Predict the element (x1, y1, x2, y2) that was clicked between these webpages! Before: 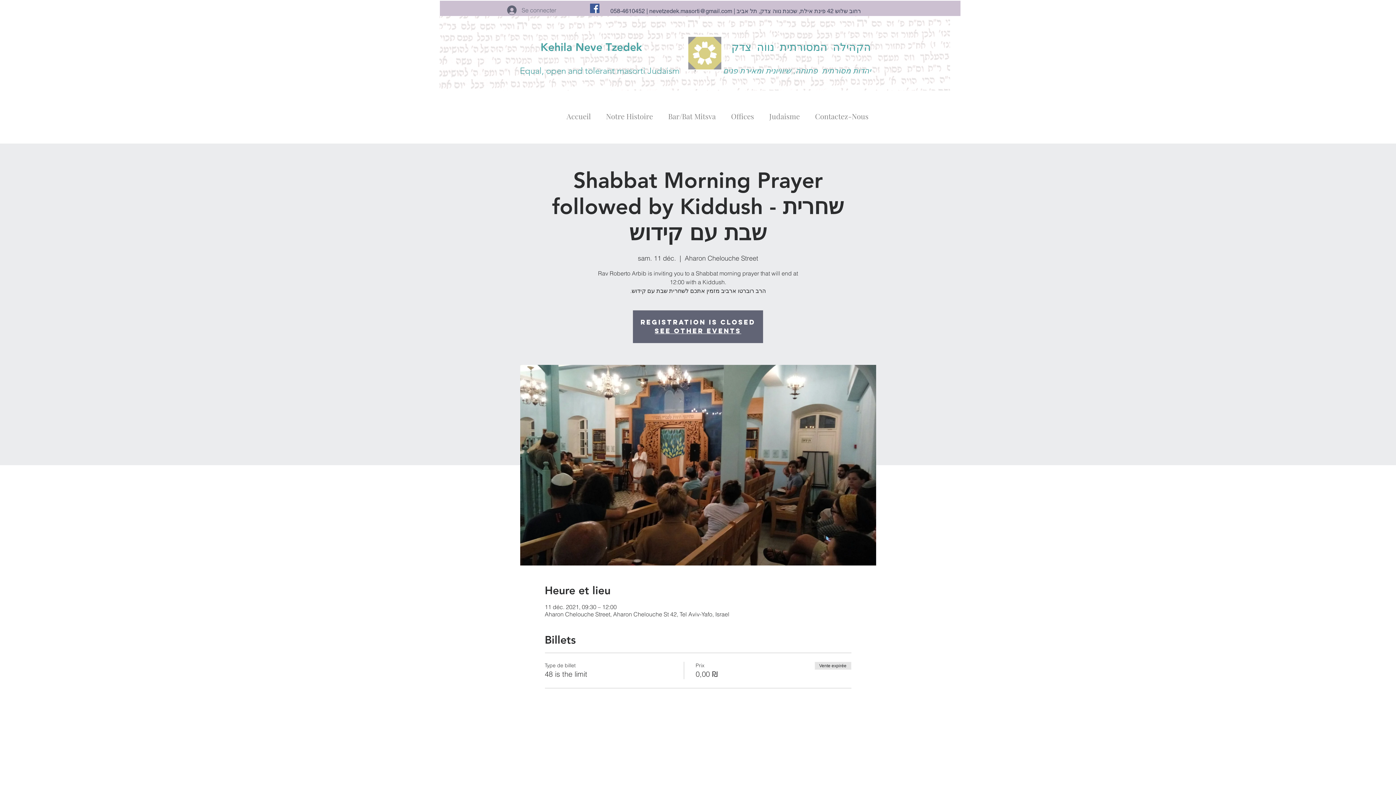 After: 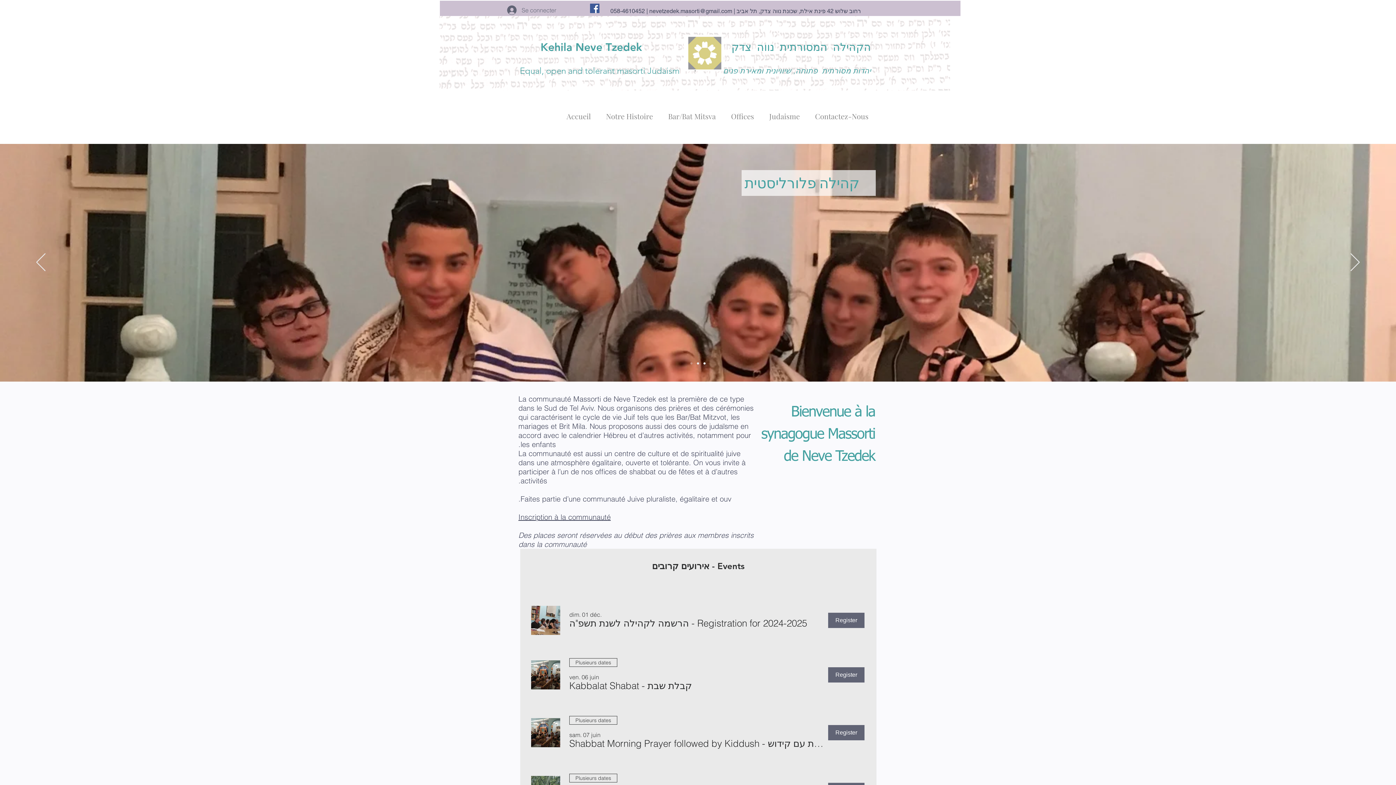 Action: label: See other events bbox: (654, 326, 741, 335)